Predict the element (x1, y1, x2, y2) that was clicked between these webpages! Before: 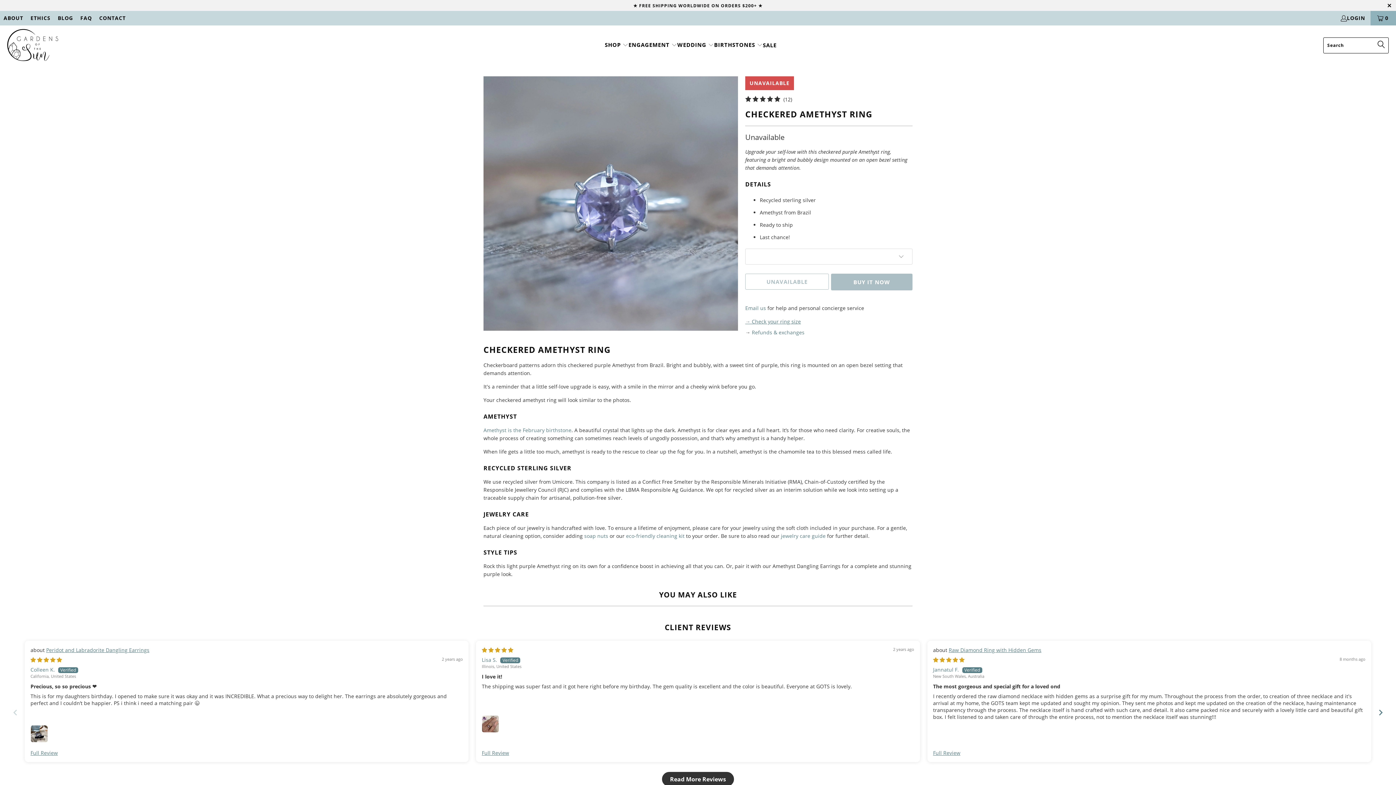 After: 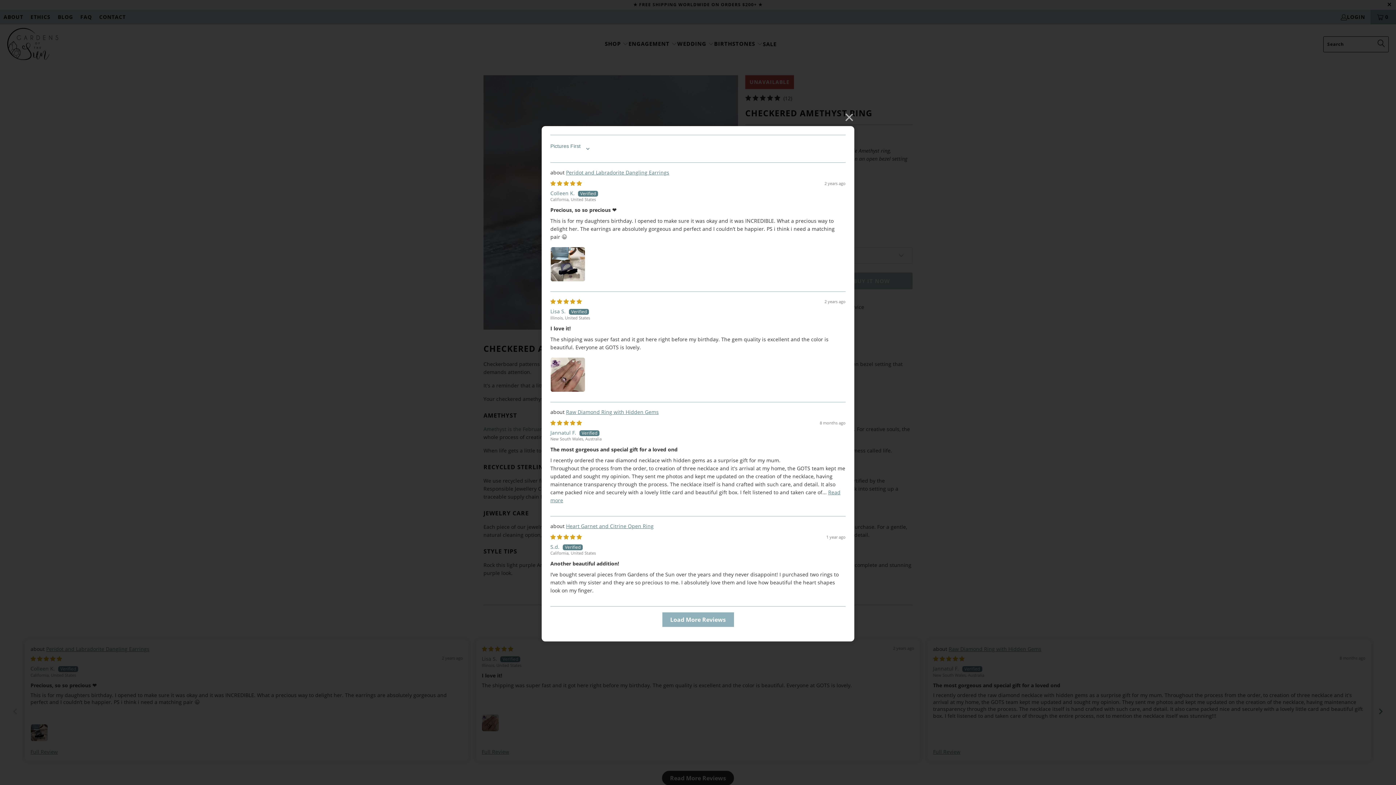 Action: label: Read More Reviews bbox: (662, 772, 734, 786)